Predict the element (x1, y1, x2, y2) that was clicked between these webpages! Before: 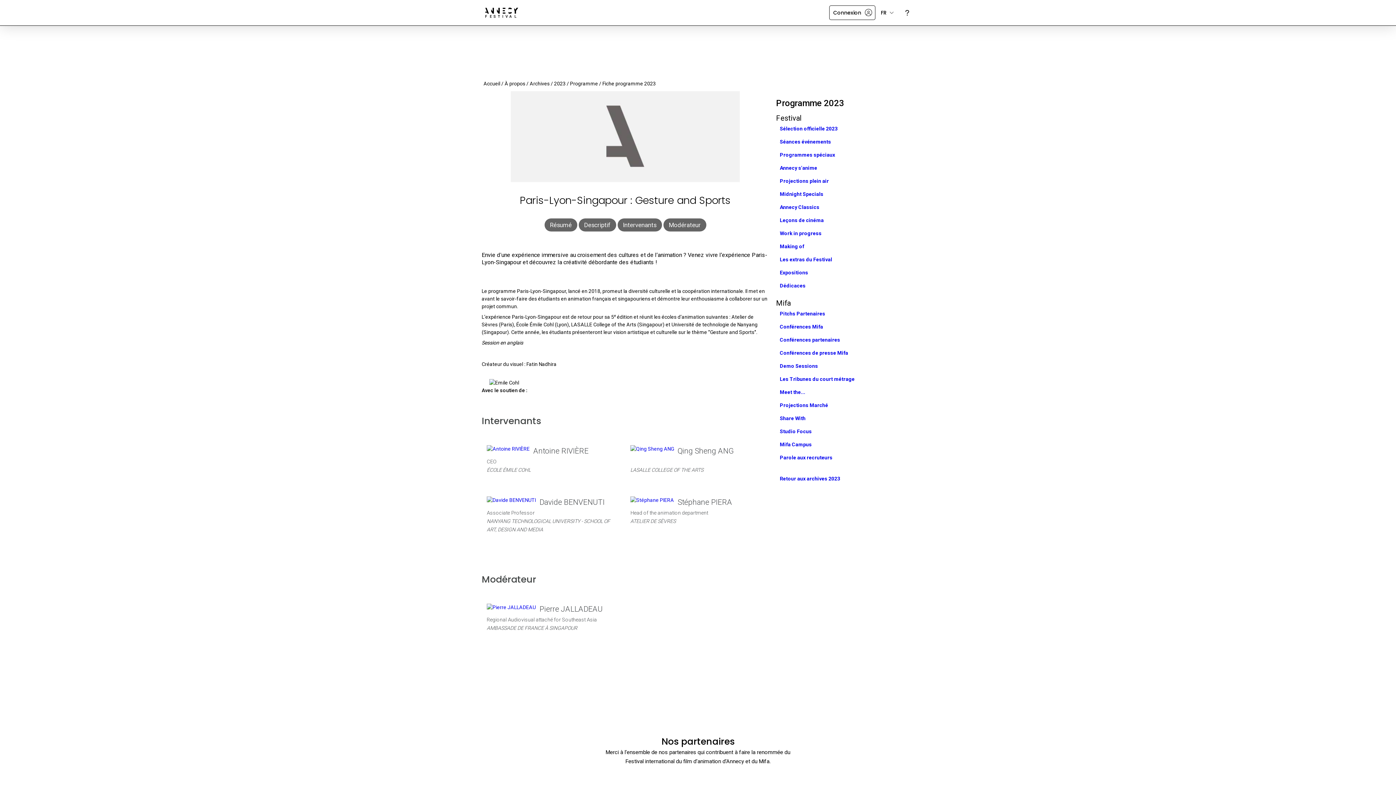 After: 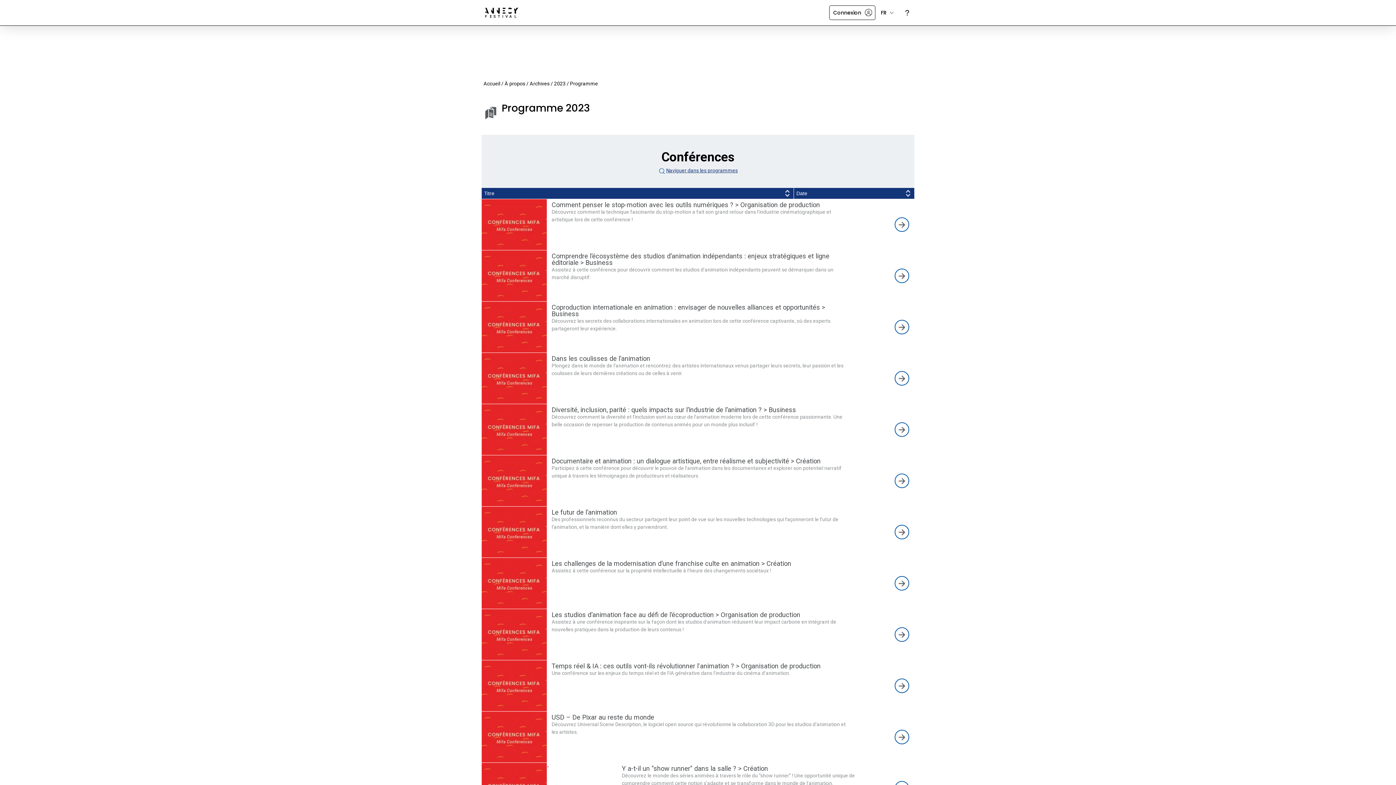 Action: bbox: (772, 320, 914, 333) label: Conférences Mifa